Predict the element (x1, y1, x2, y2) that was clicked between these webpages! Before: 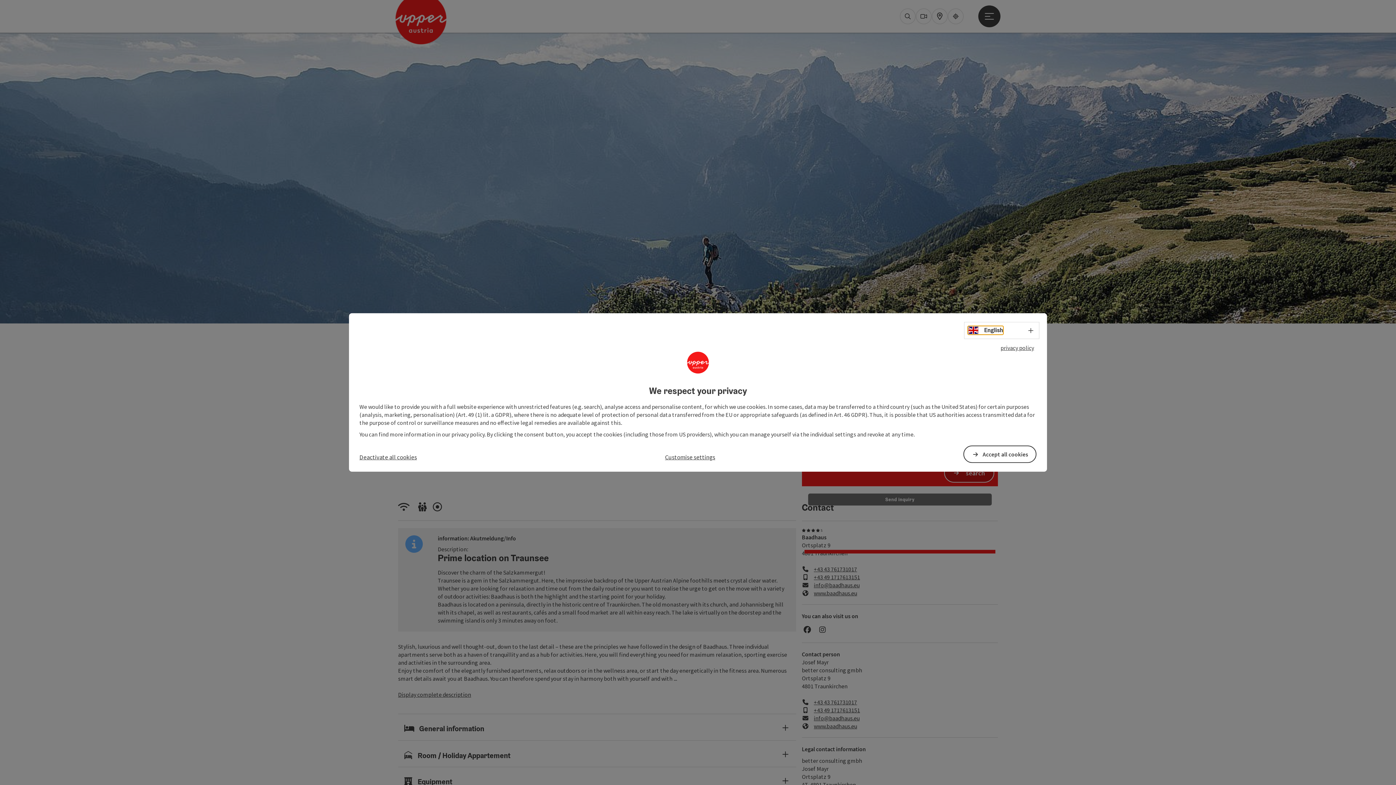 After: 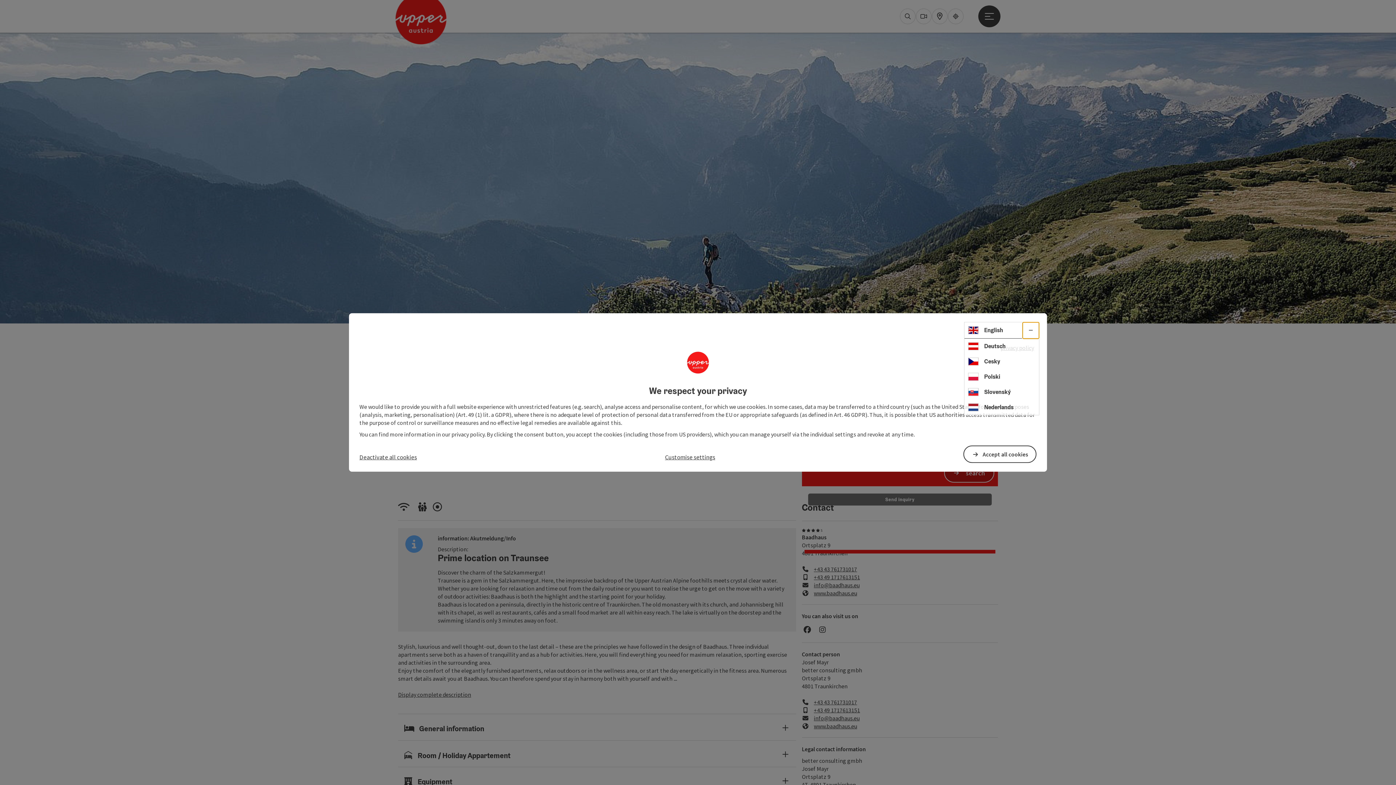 Action: label: Select language - Open menu bbox: (1022, 322, 1039, 338)